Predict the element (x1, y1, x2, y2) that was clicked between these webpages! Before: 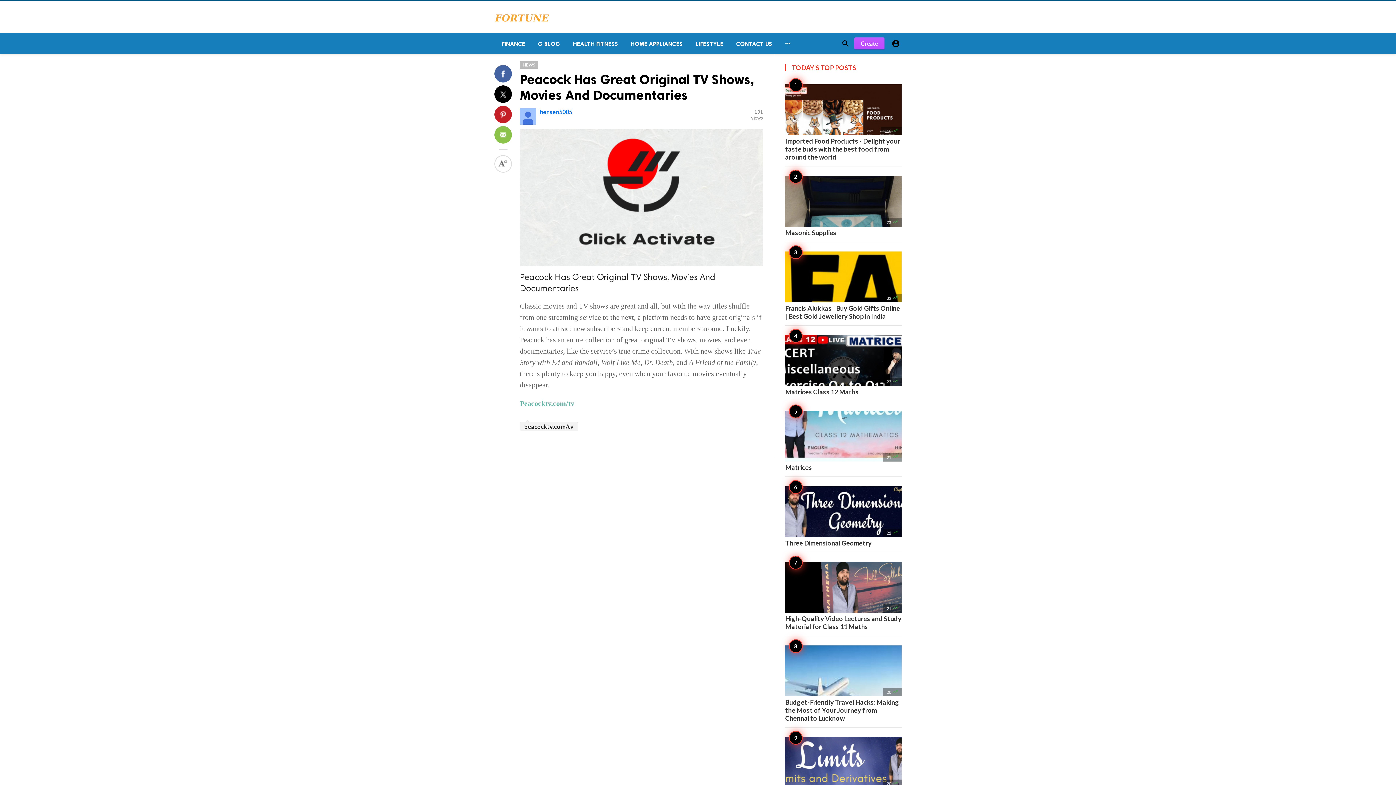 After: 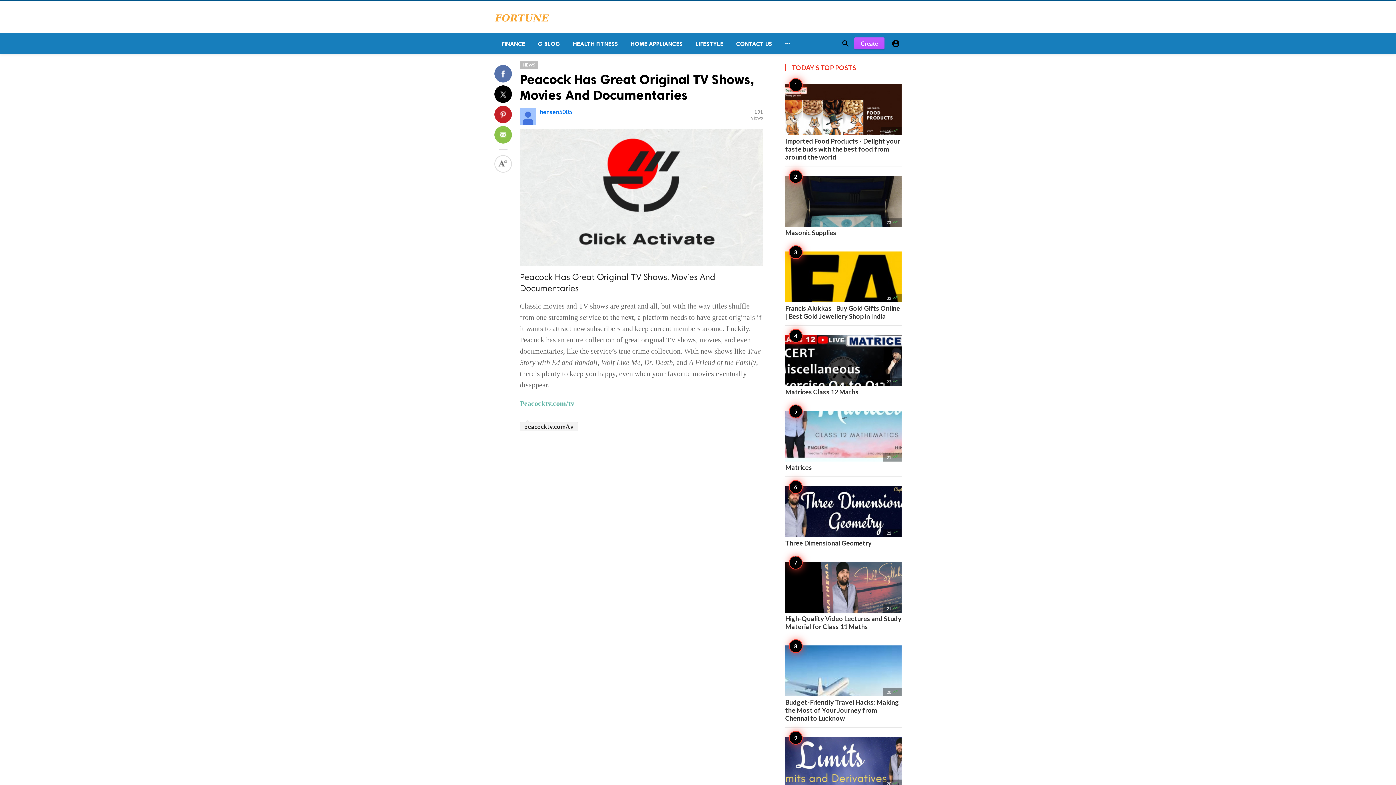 Action: bbox: (494, 65, 512, 82)